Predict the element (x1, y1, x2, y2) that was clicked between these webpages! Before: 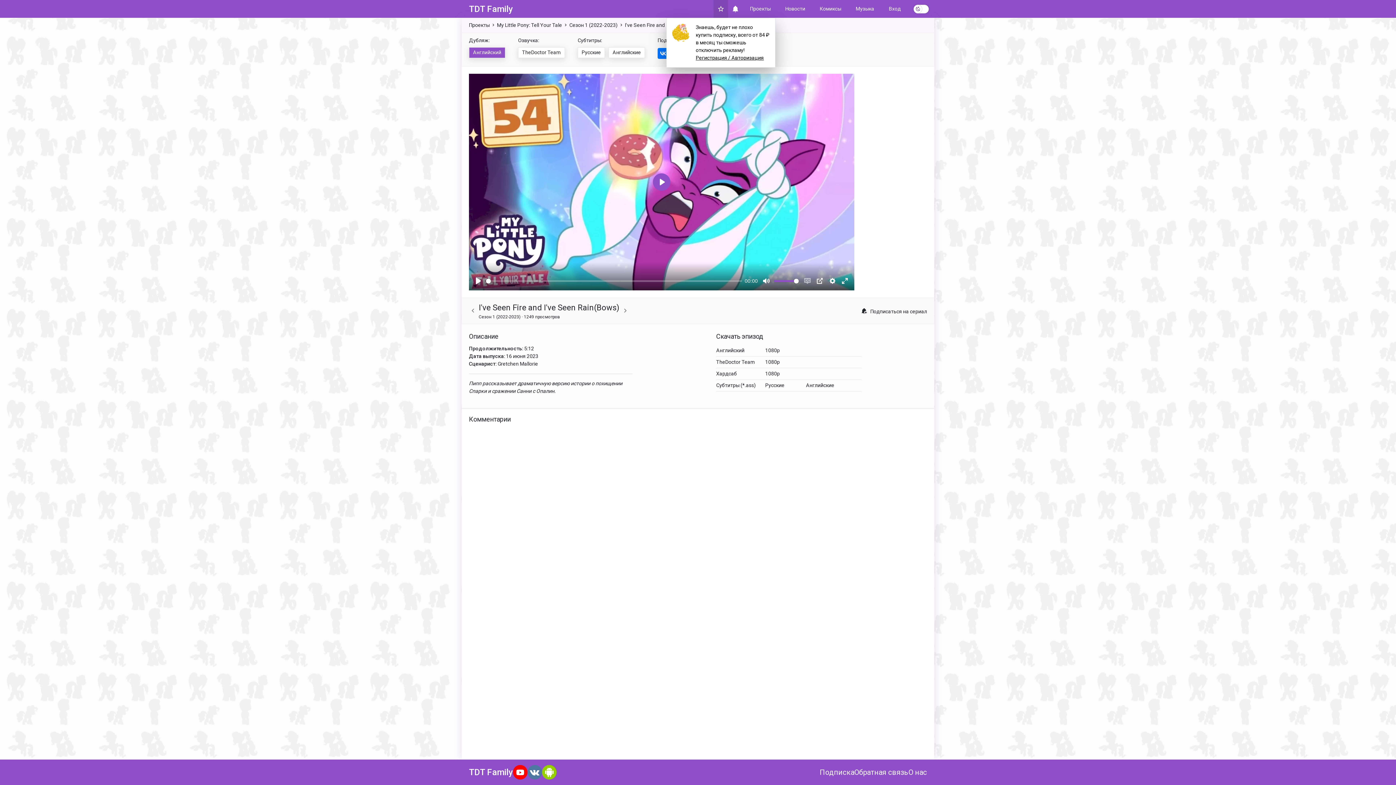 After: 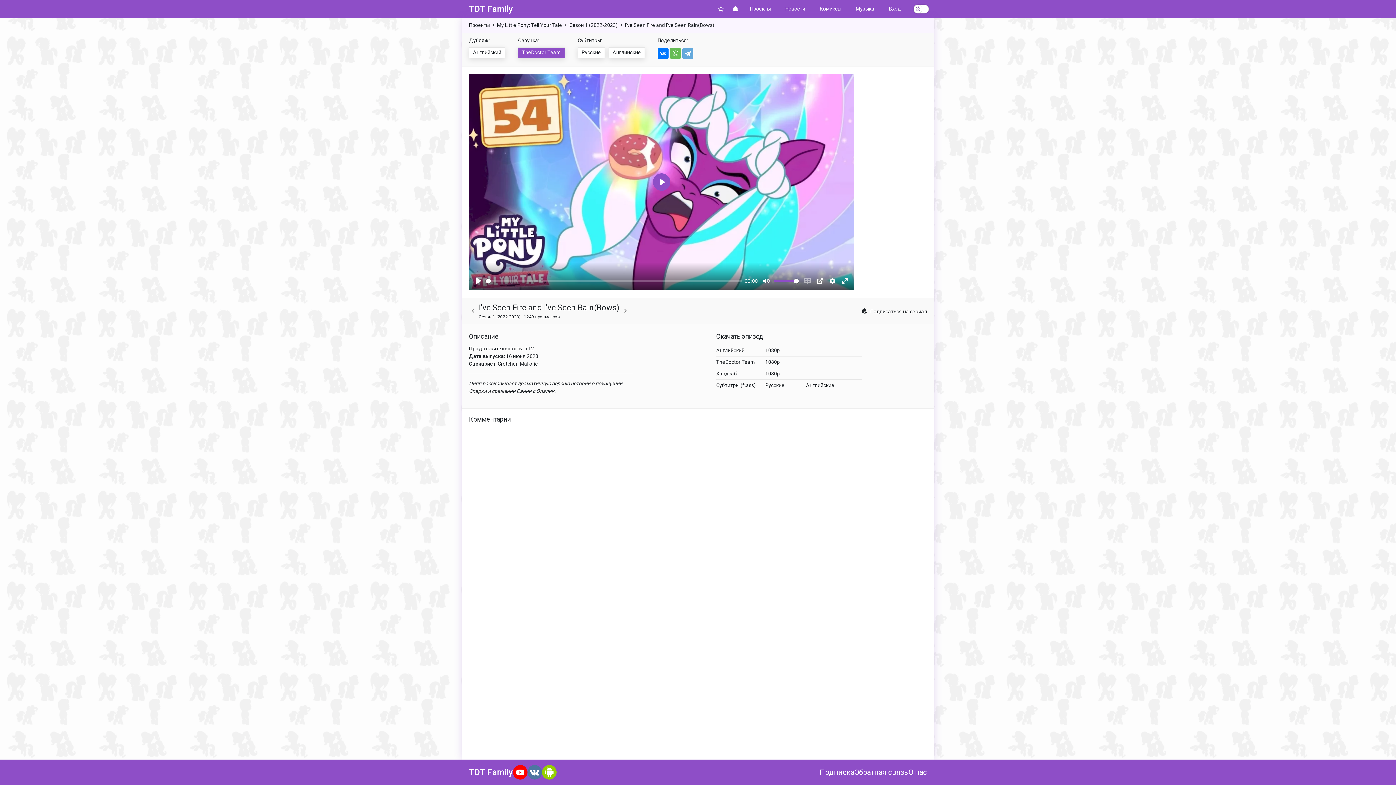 Action: bbox: (518, 47, 565, 58) label: TheDoctor Team